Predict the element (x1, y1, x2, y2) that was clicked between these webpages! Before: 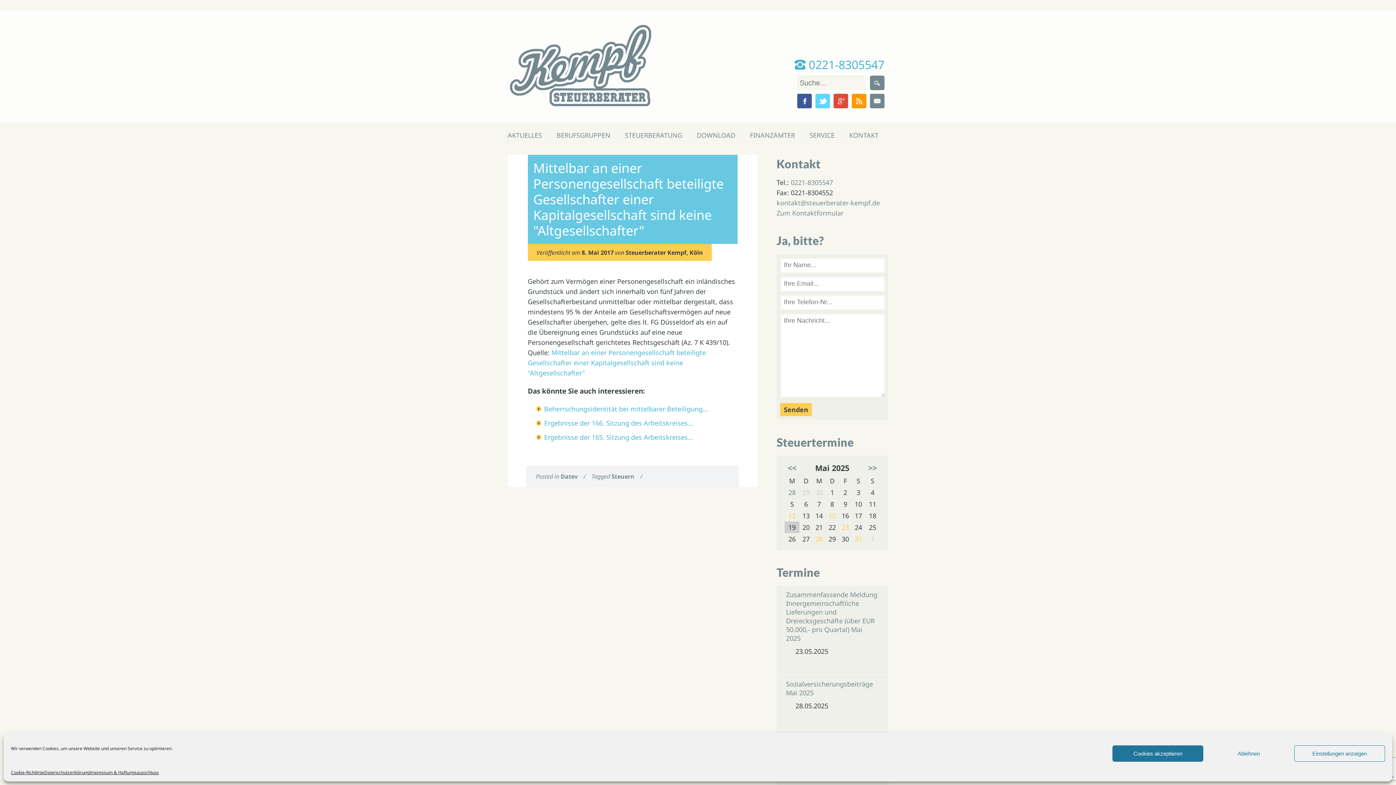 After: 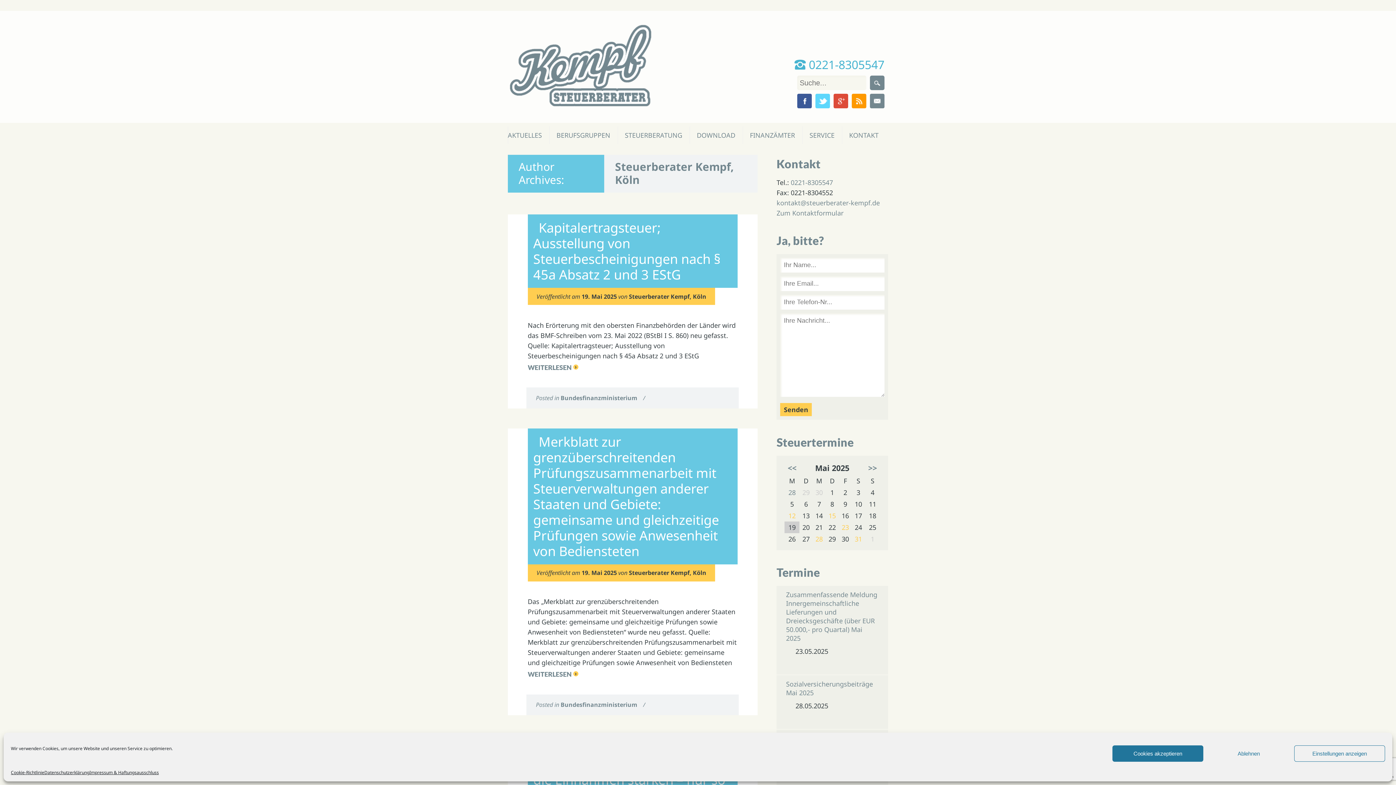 Action: bbox: (625, 248, 703, 256) label: Steuerberater Kempf, Köln